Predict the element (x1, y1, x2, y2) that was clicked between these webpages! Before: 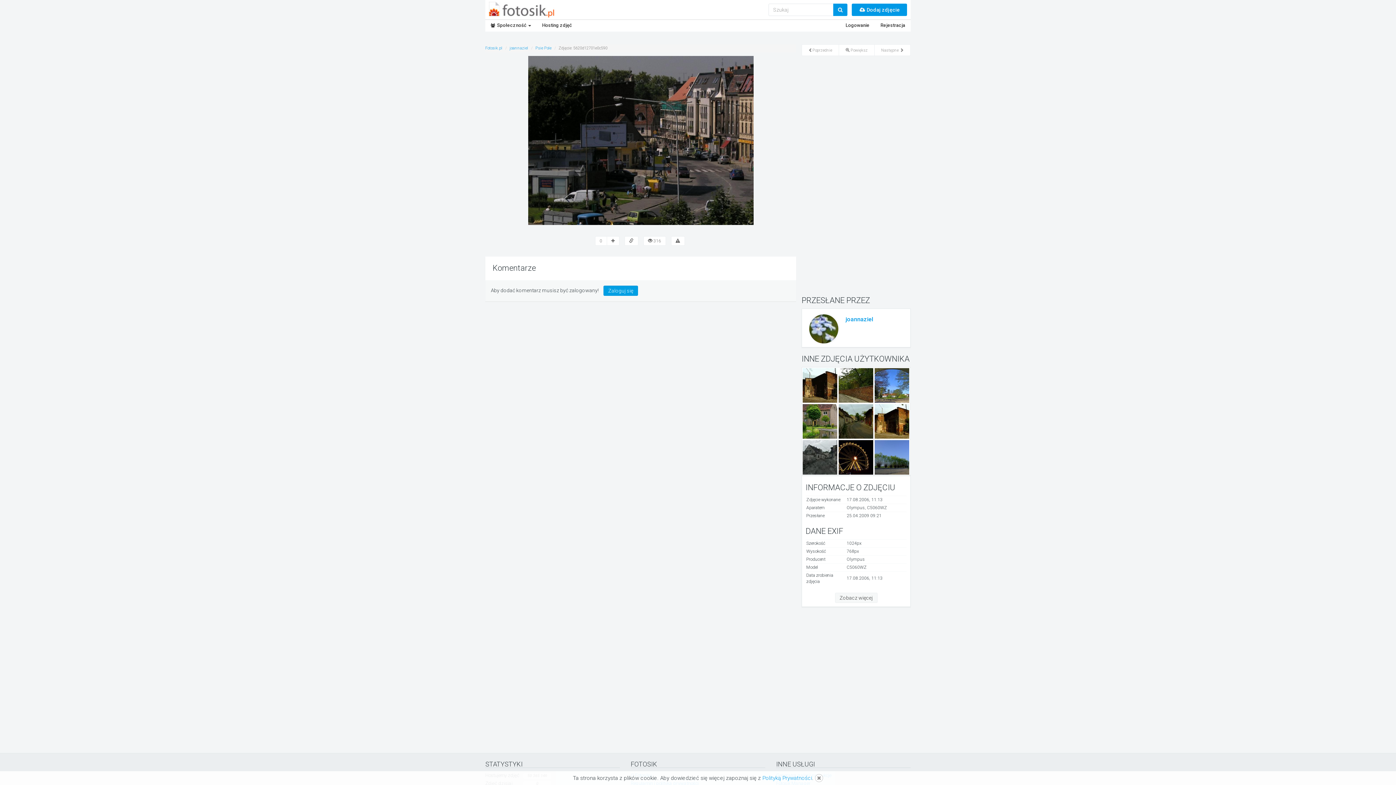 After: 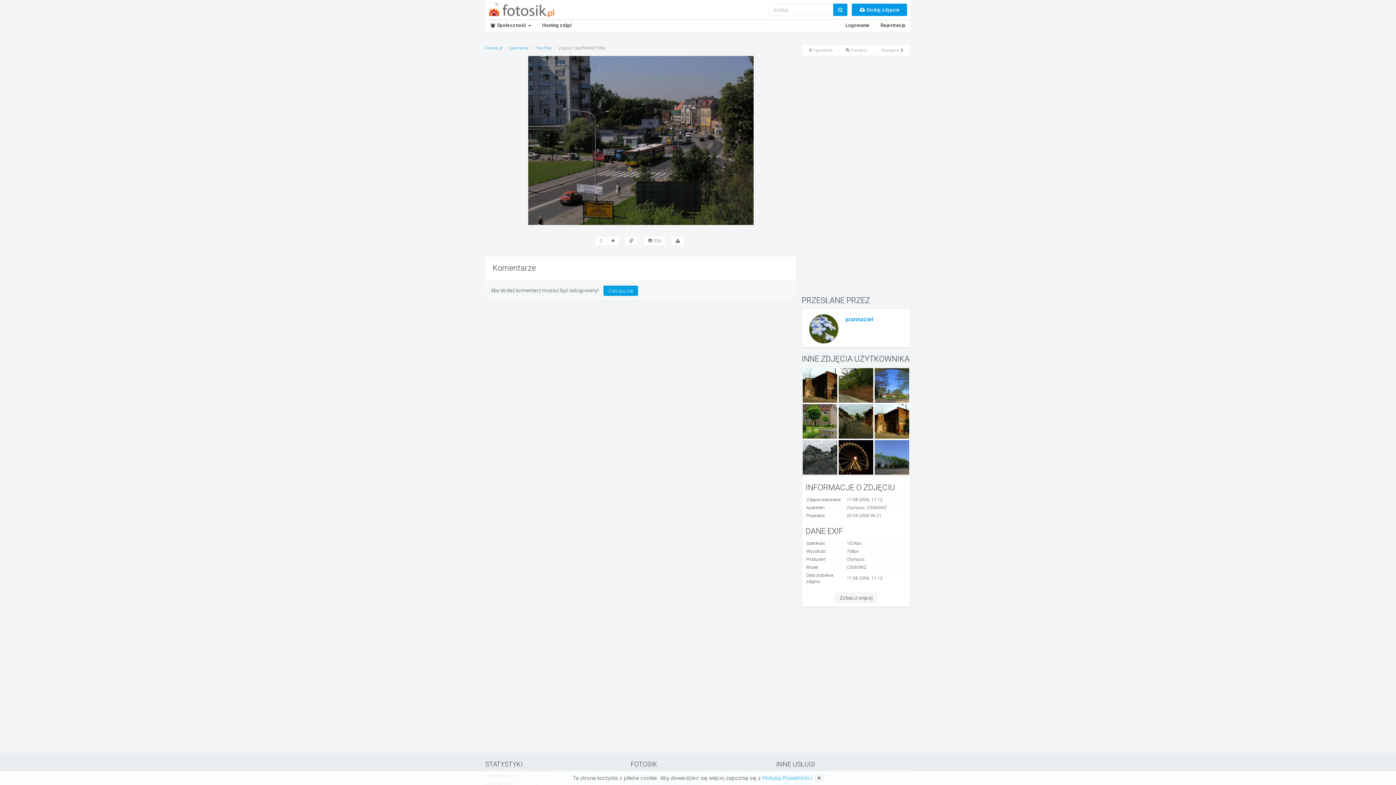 Action: label: Następne  bbox: (874, 44, 910, 56)